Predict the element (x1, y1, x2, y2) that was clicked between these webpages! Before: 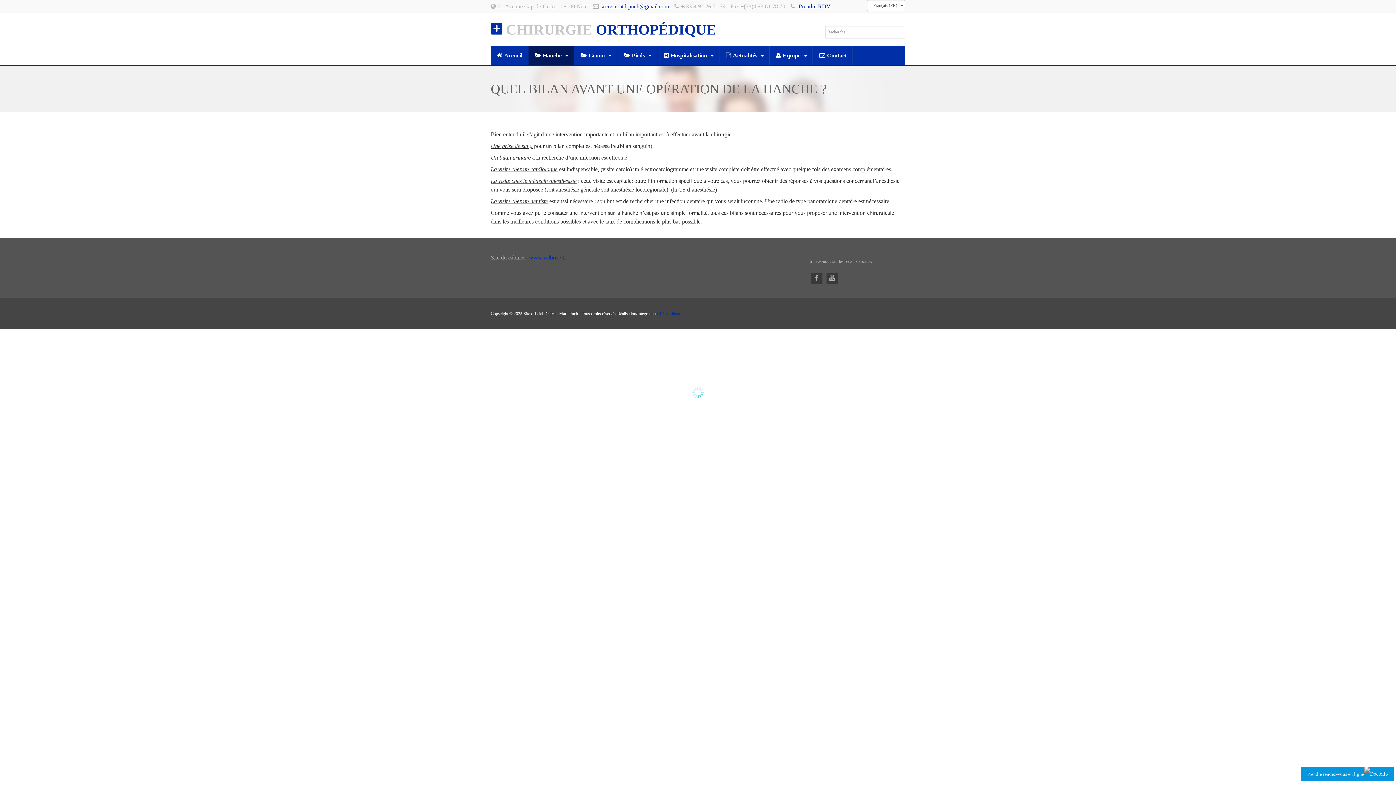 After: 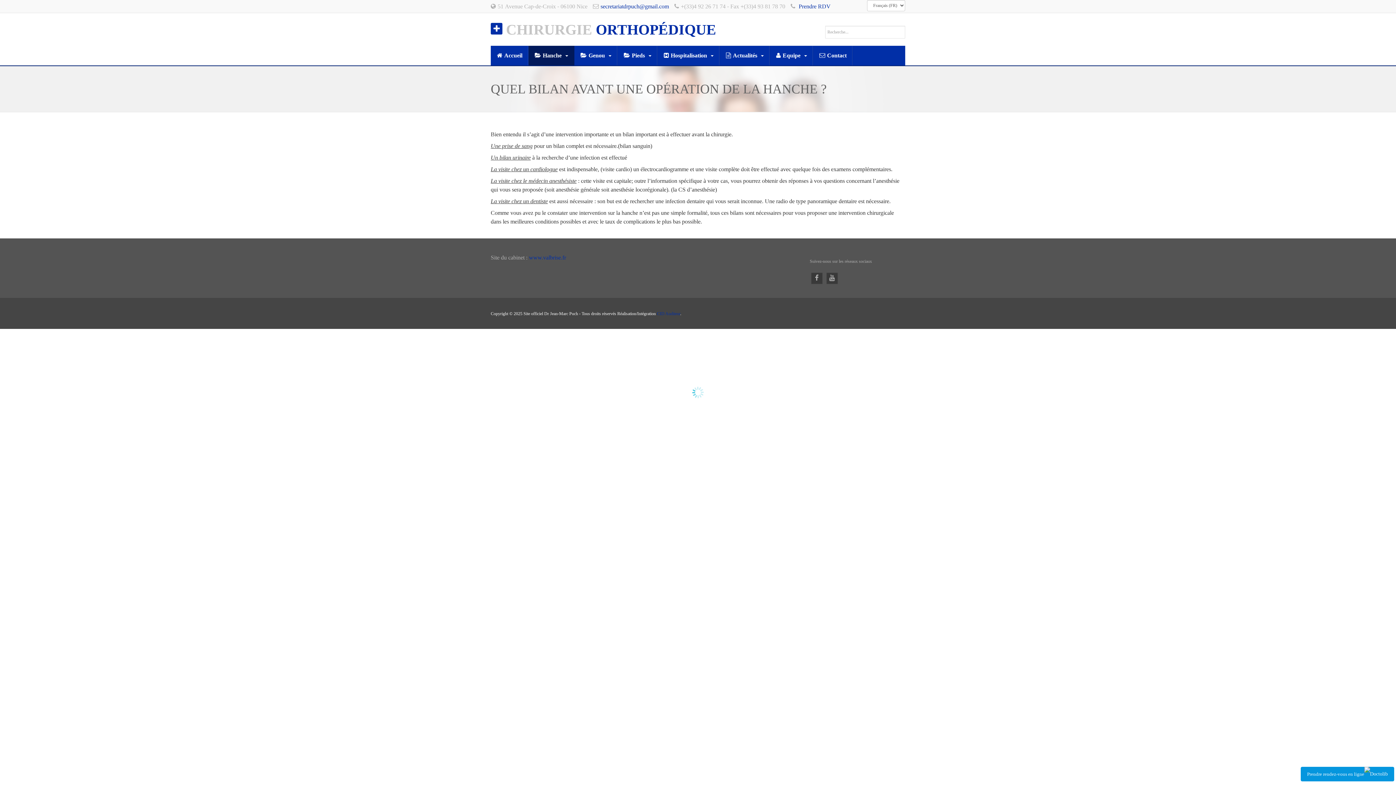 Action: bbox: (528, 45, 574, 65) label: Hanche